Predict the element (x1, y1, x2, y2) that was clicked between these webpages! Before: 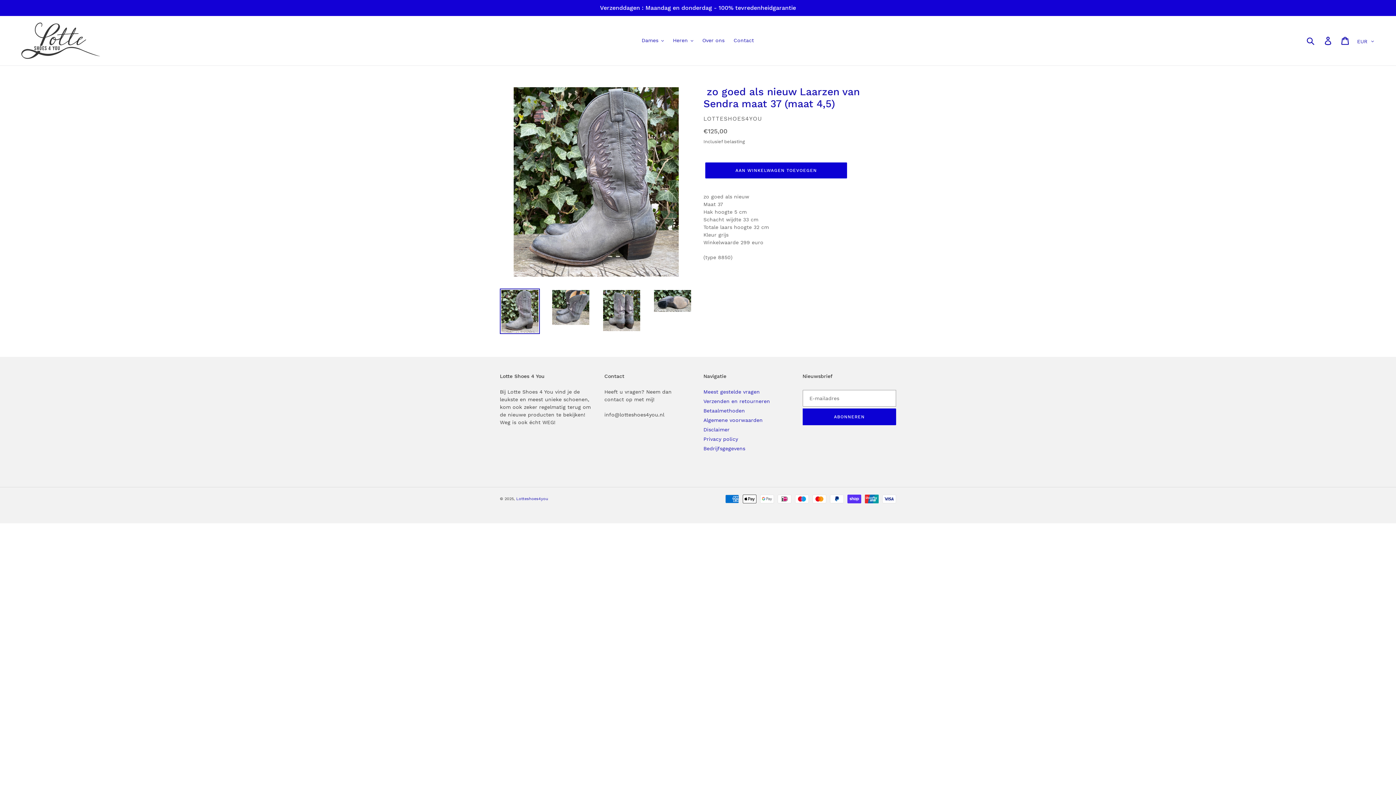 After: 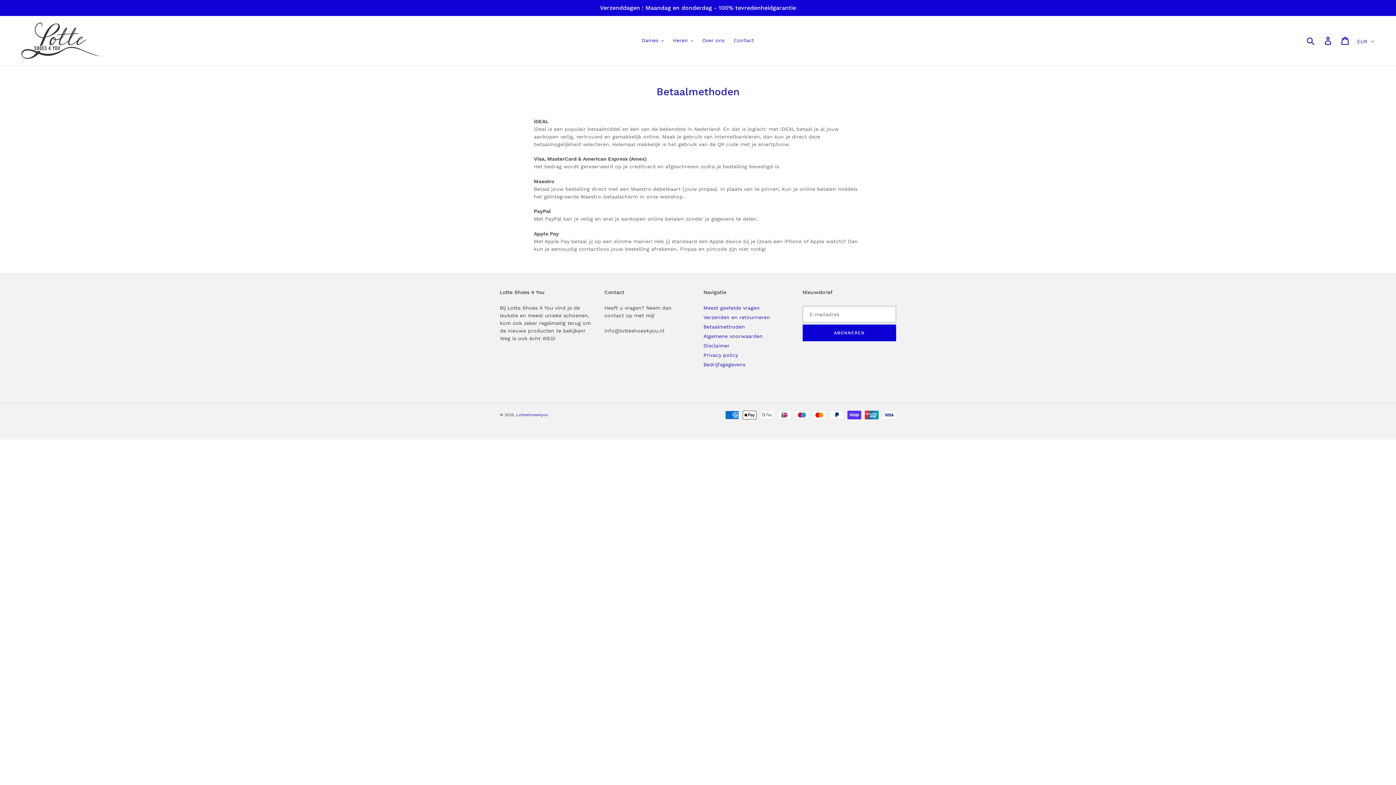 Action: label: Betaalmethoden bbox: (703, 407, 745, 413)